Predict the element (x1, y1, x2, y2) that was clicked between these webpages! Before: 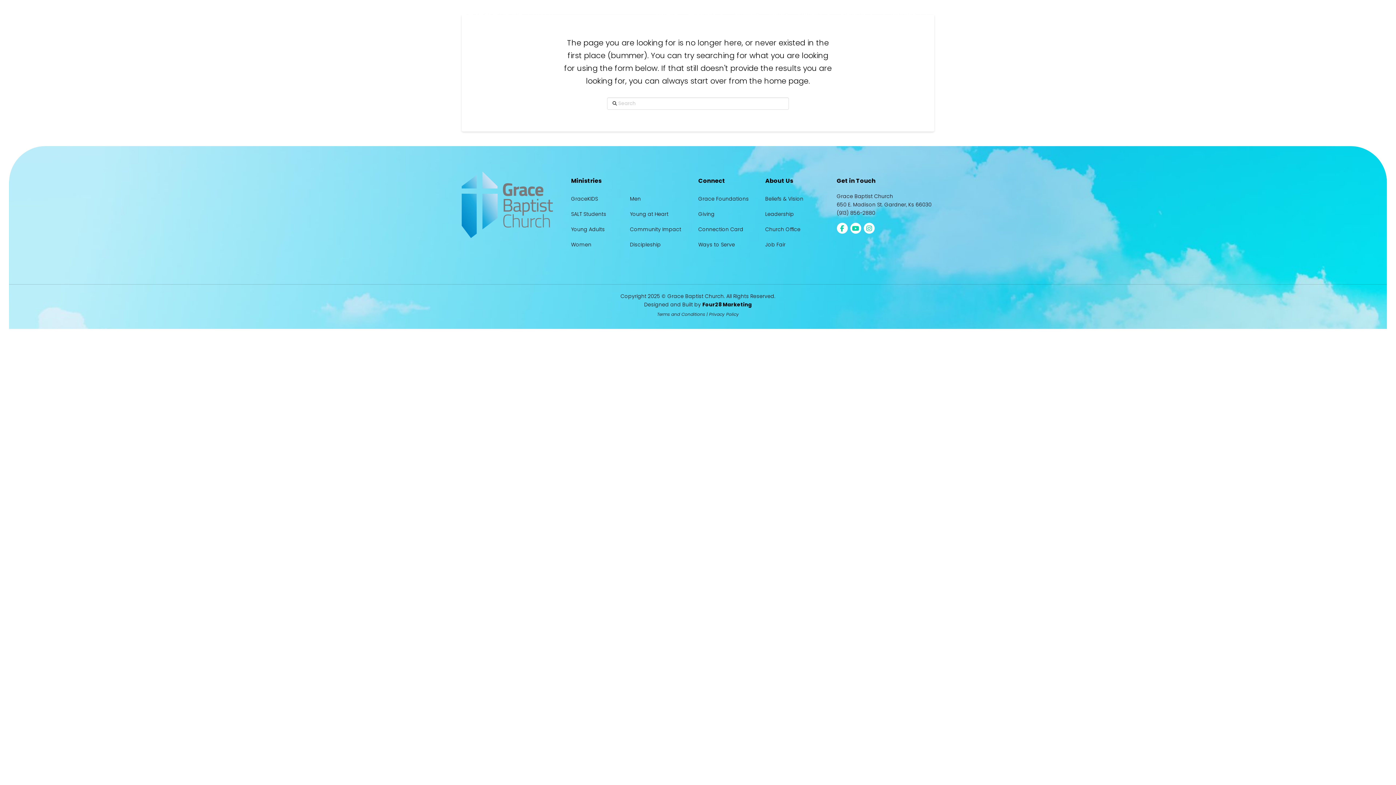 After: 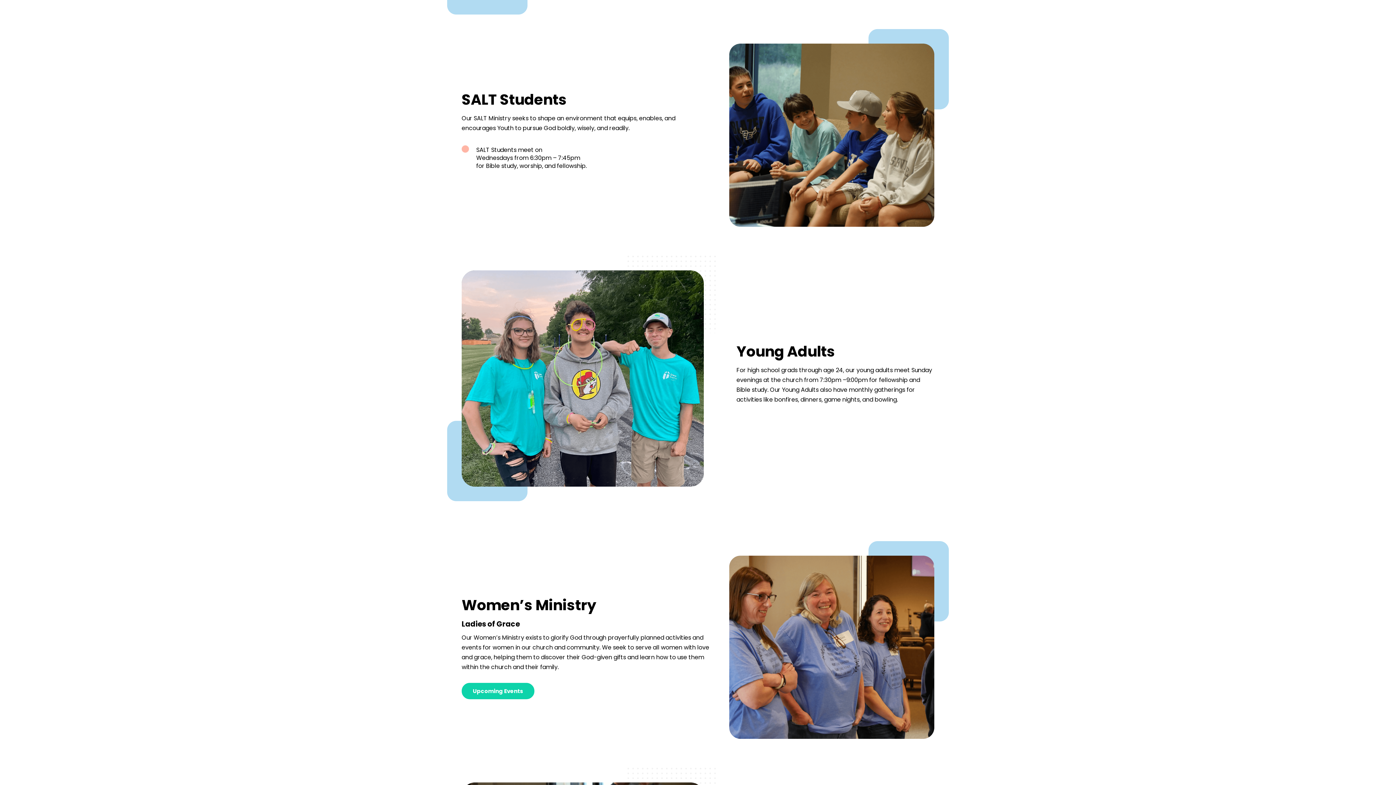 Action: label: SALT Students bbox: (571, 207, 625, 222)